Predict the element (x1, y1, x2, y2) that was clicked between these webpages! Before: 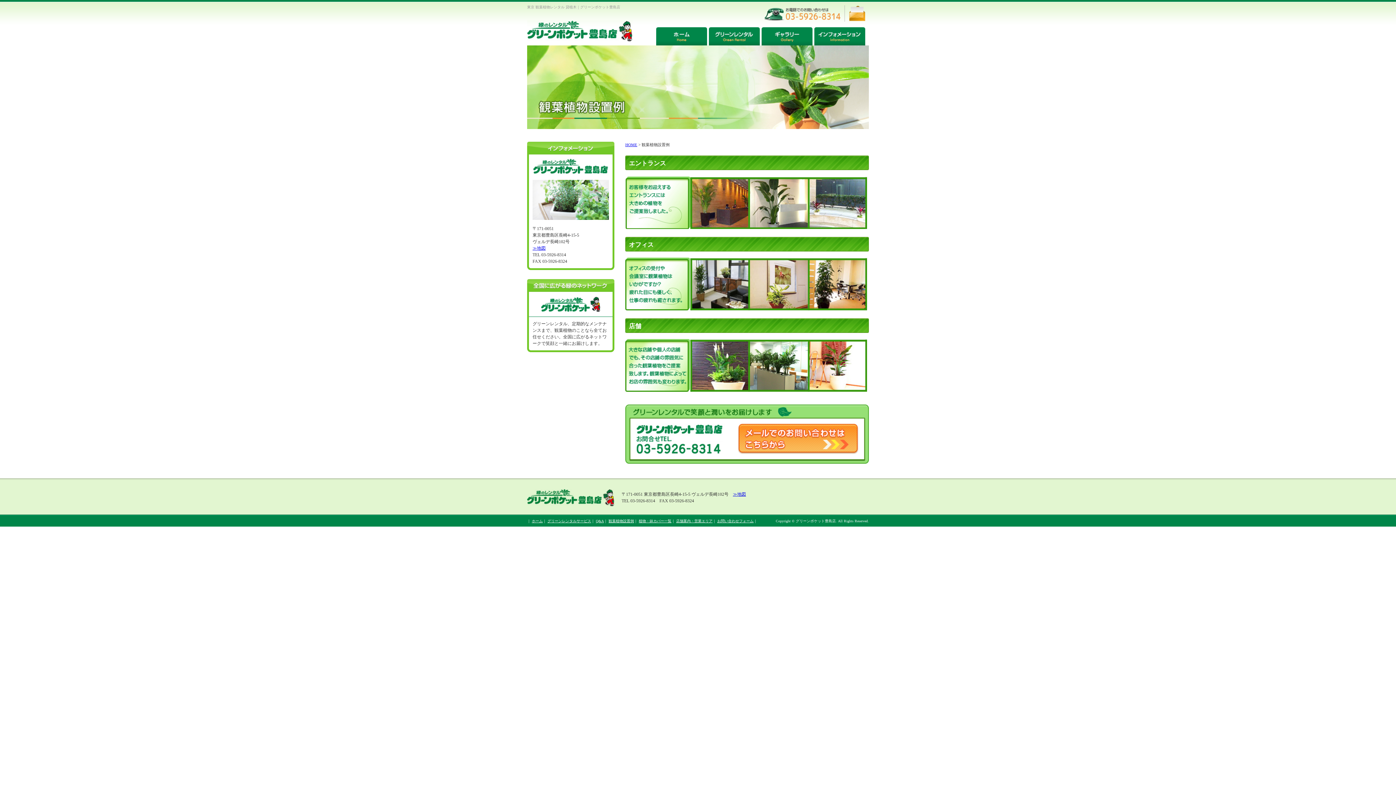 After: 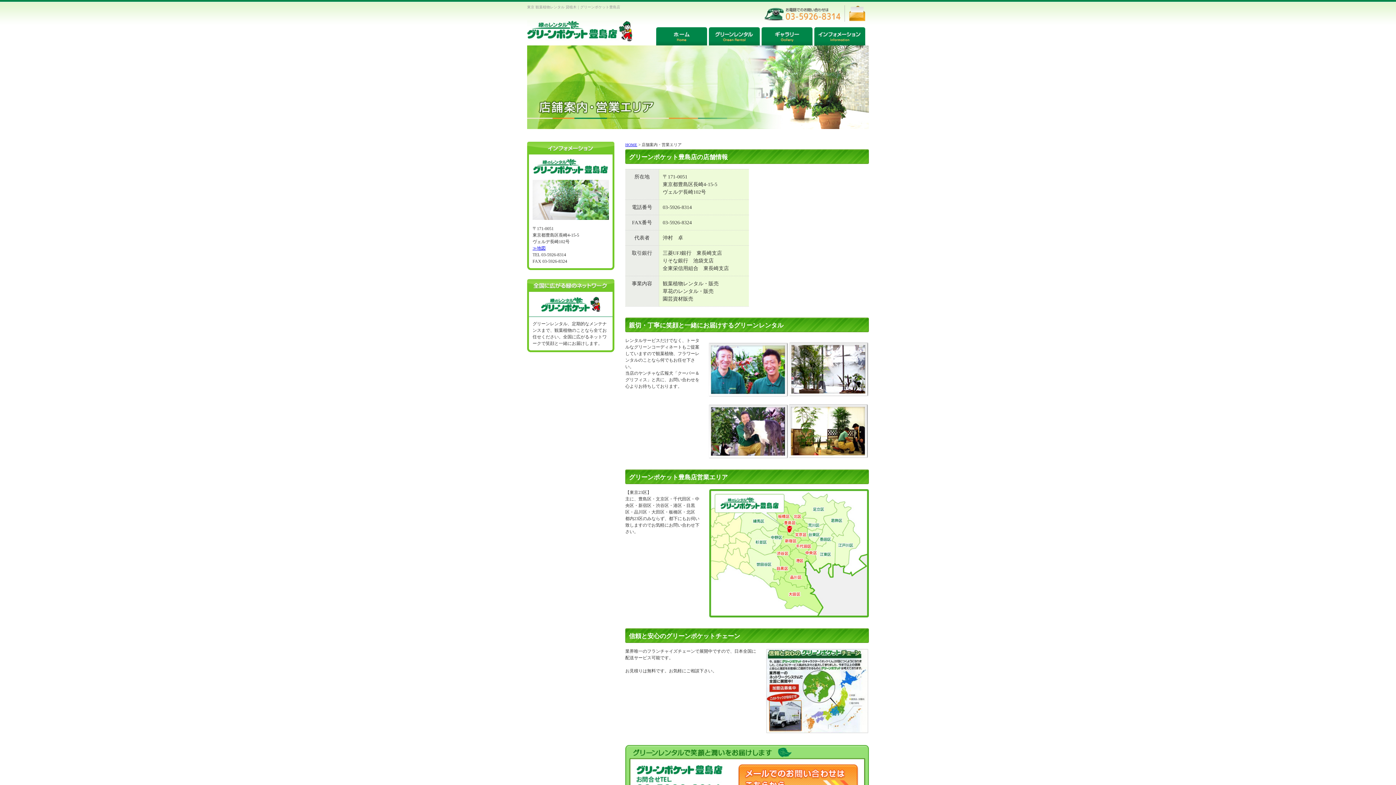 Action: label: 店舗案内・営業エリア bbox: (676, 519, 712, 523)